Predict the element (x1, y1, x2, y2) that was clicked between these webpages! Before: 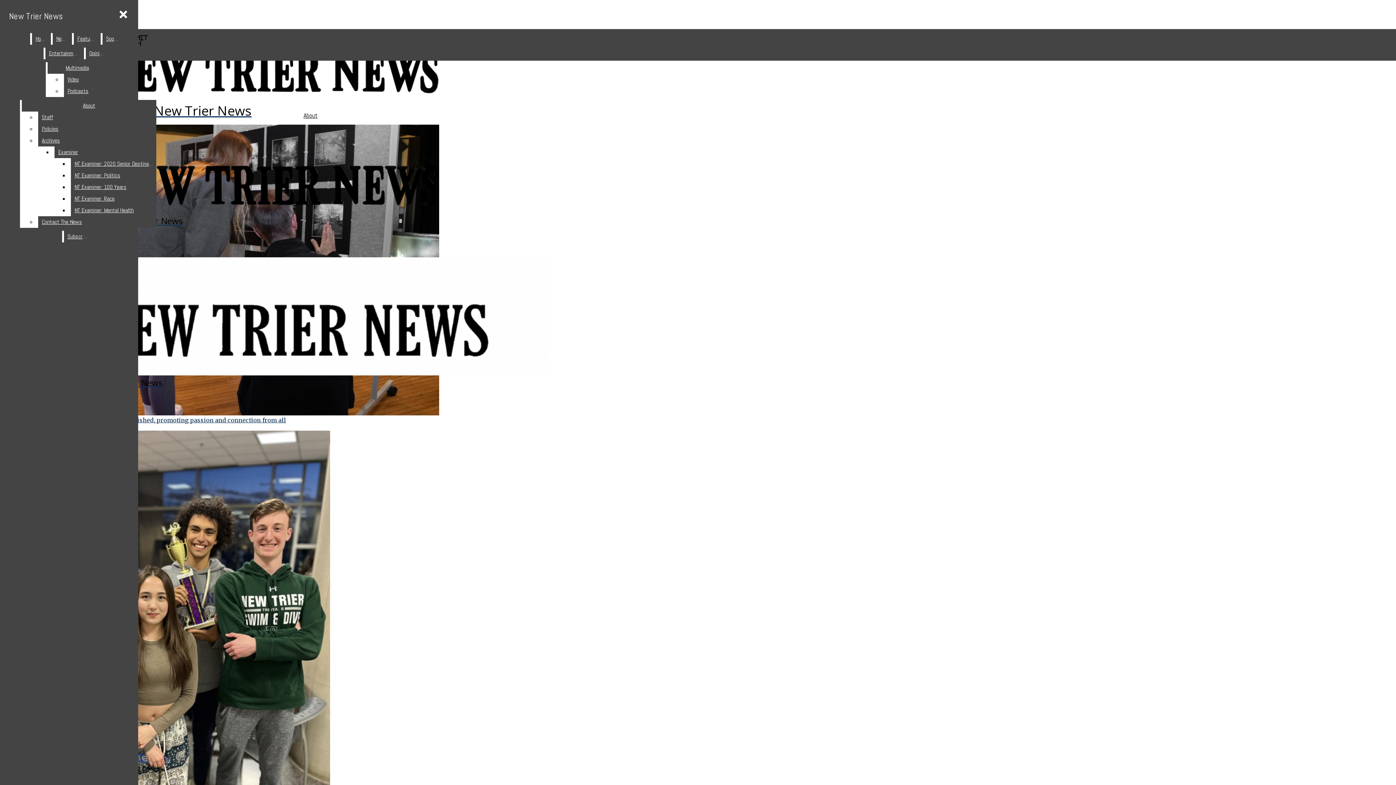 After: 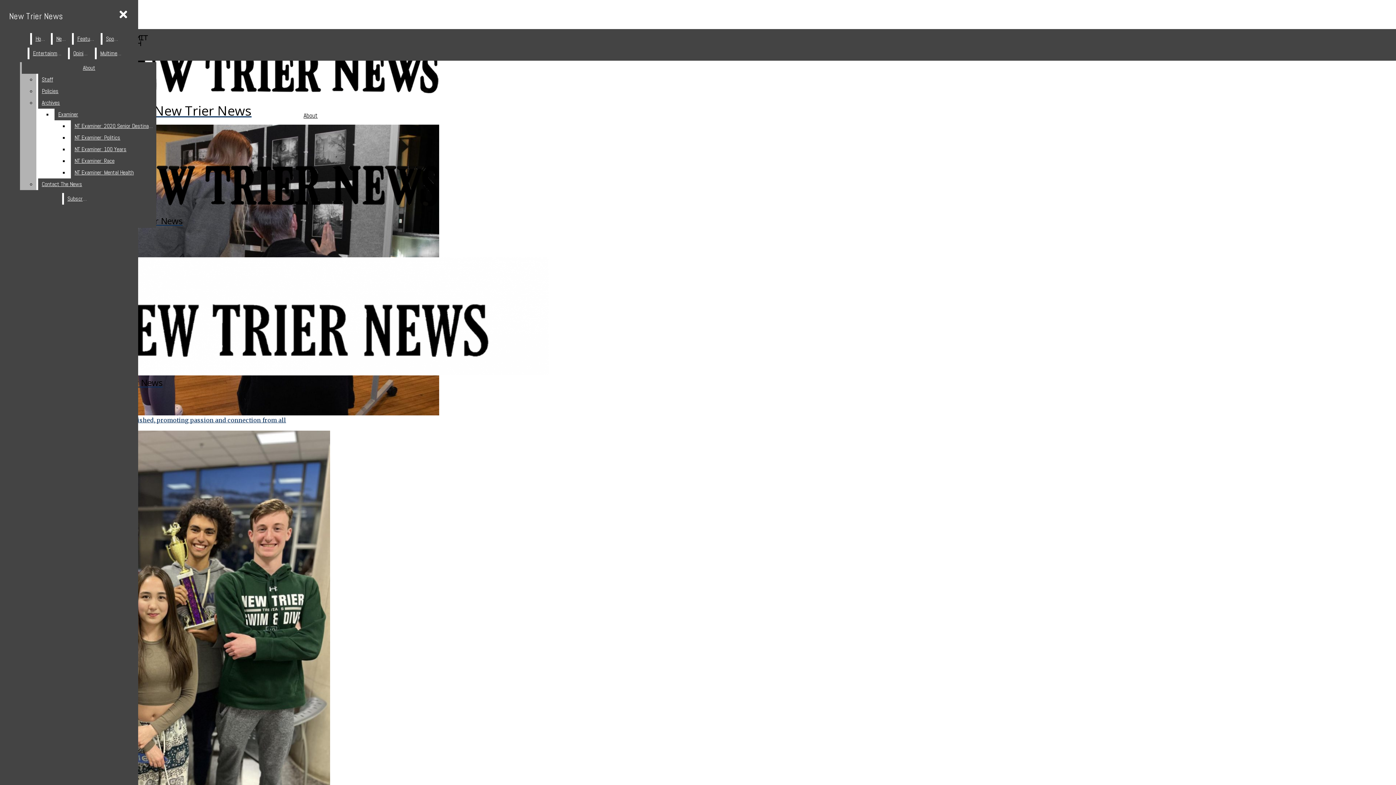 Action: label: Podcasts bbox: (63, 85, 107, 97)